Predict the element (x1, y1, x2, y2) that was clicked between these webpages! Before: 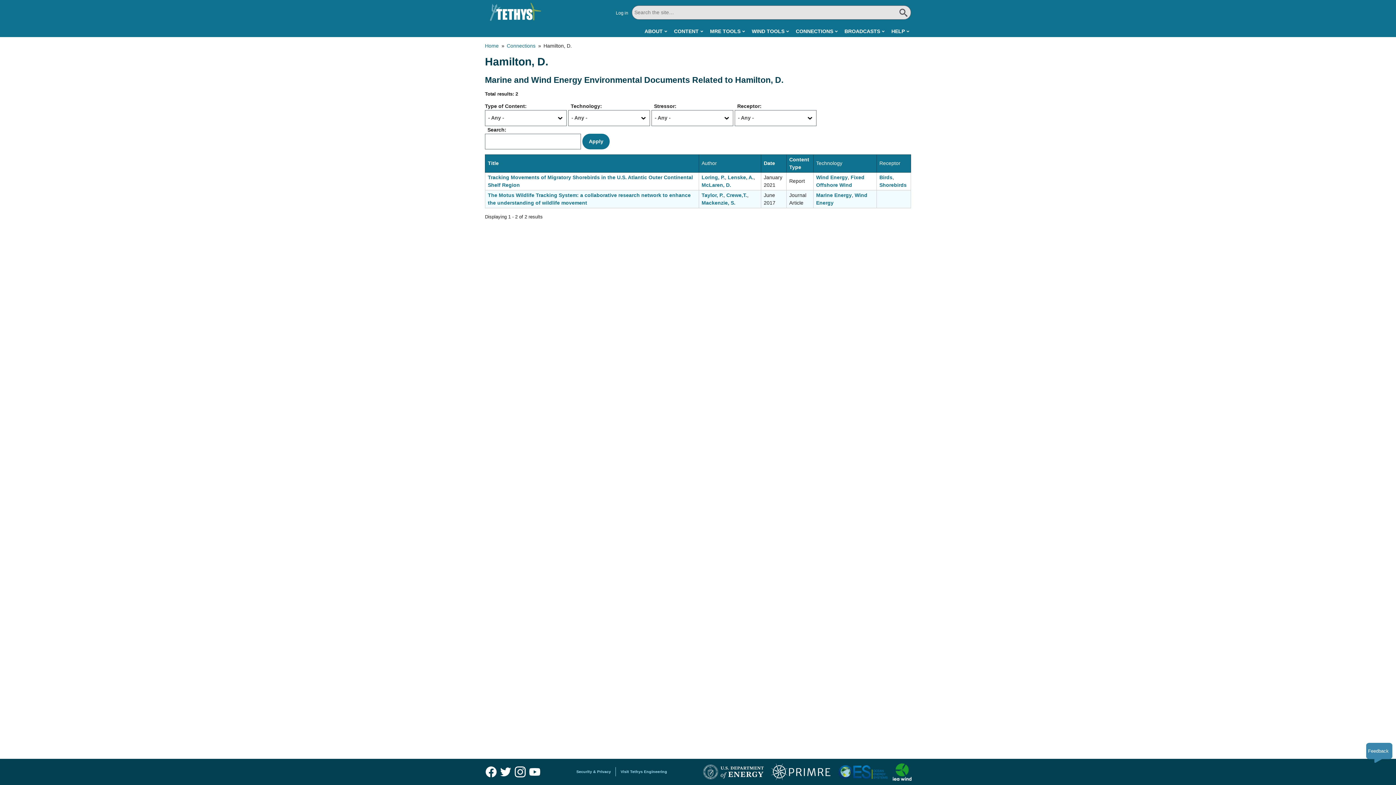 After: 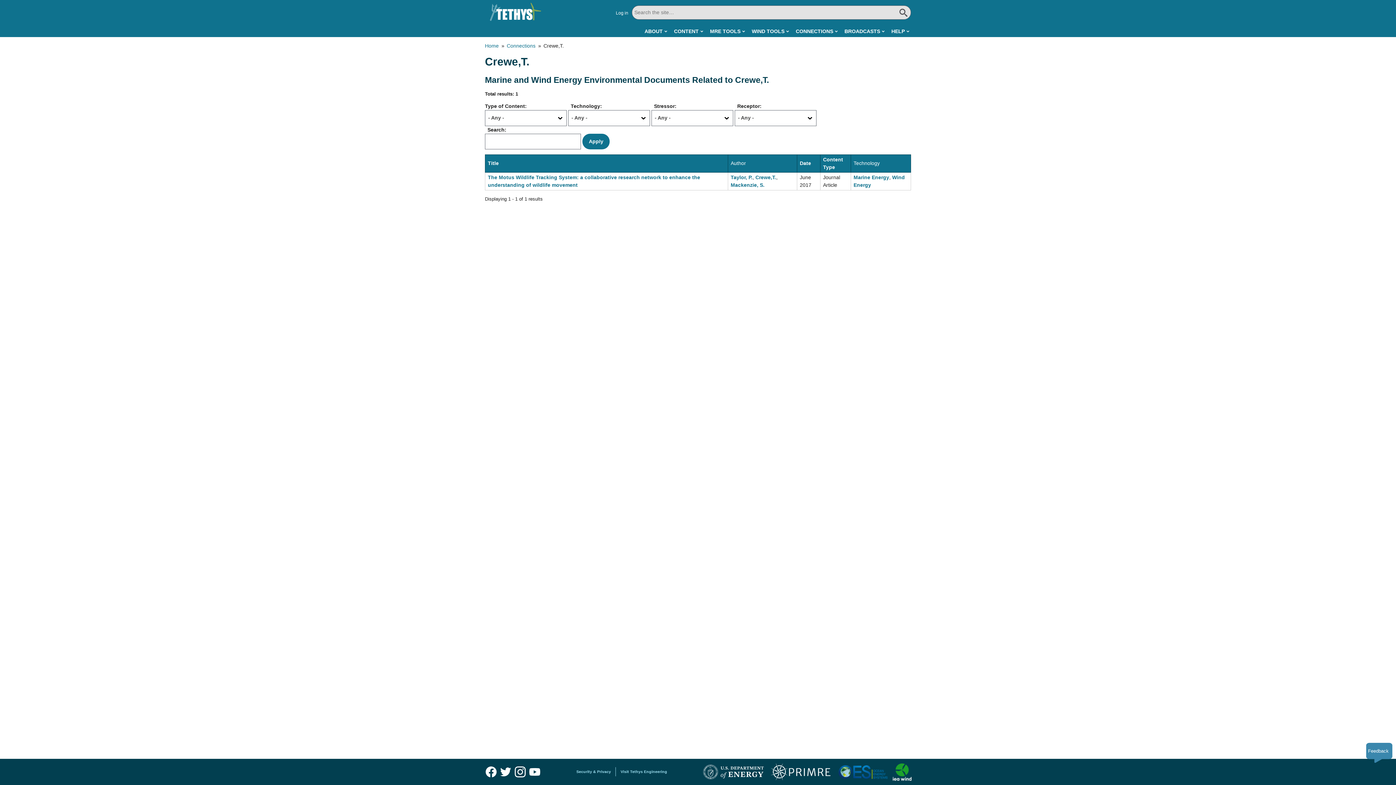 Action: bbox: (726, 192, 747, 198) label: Crewe,T.